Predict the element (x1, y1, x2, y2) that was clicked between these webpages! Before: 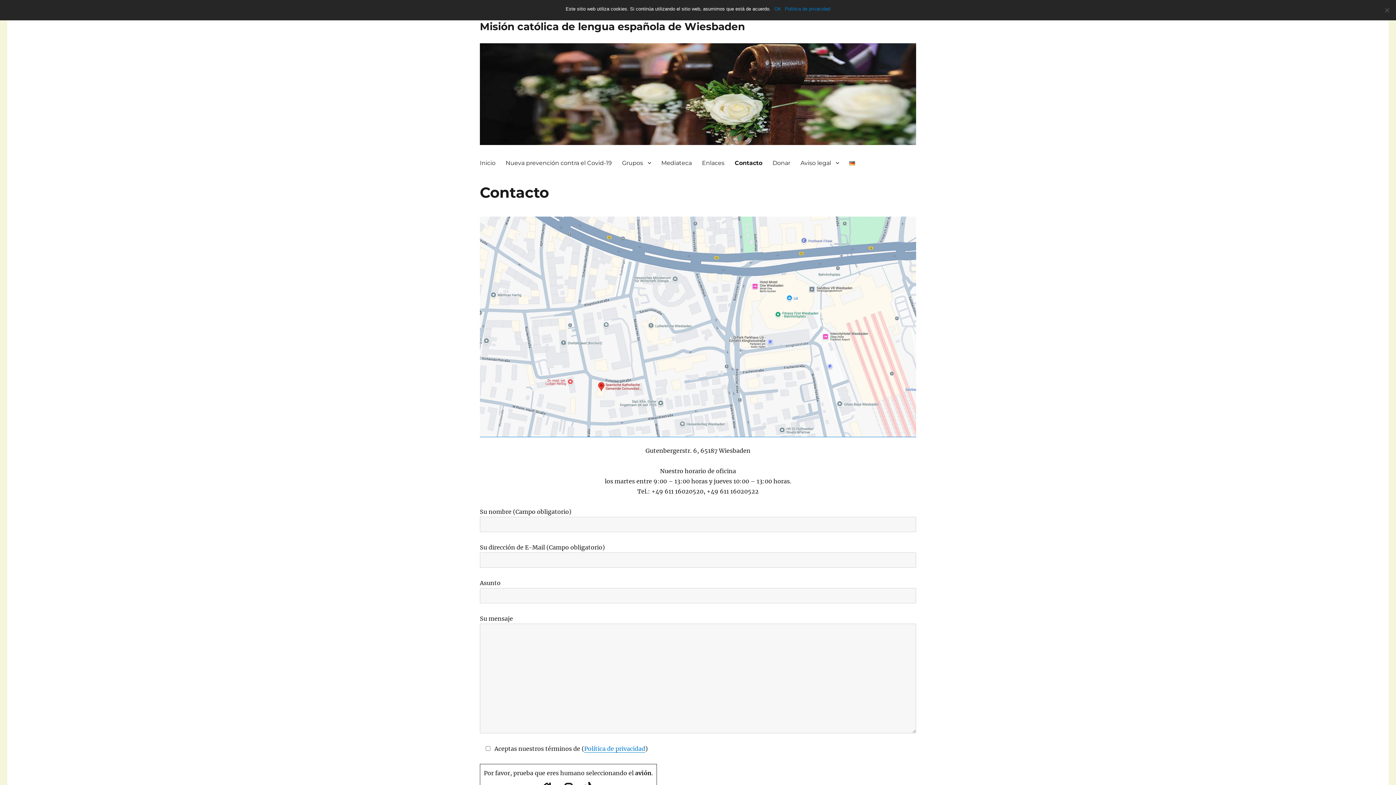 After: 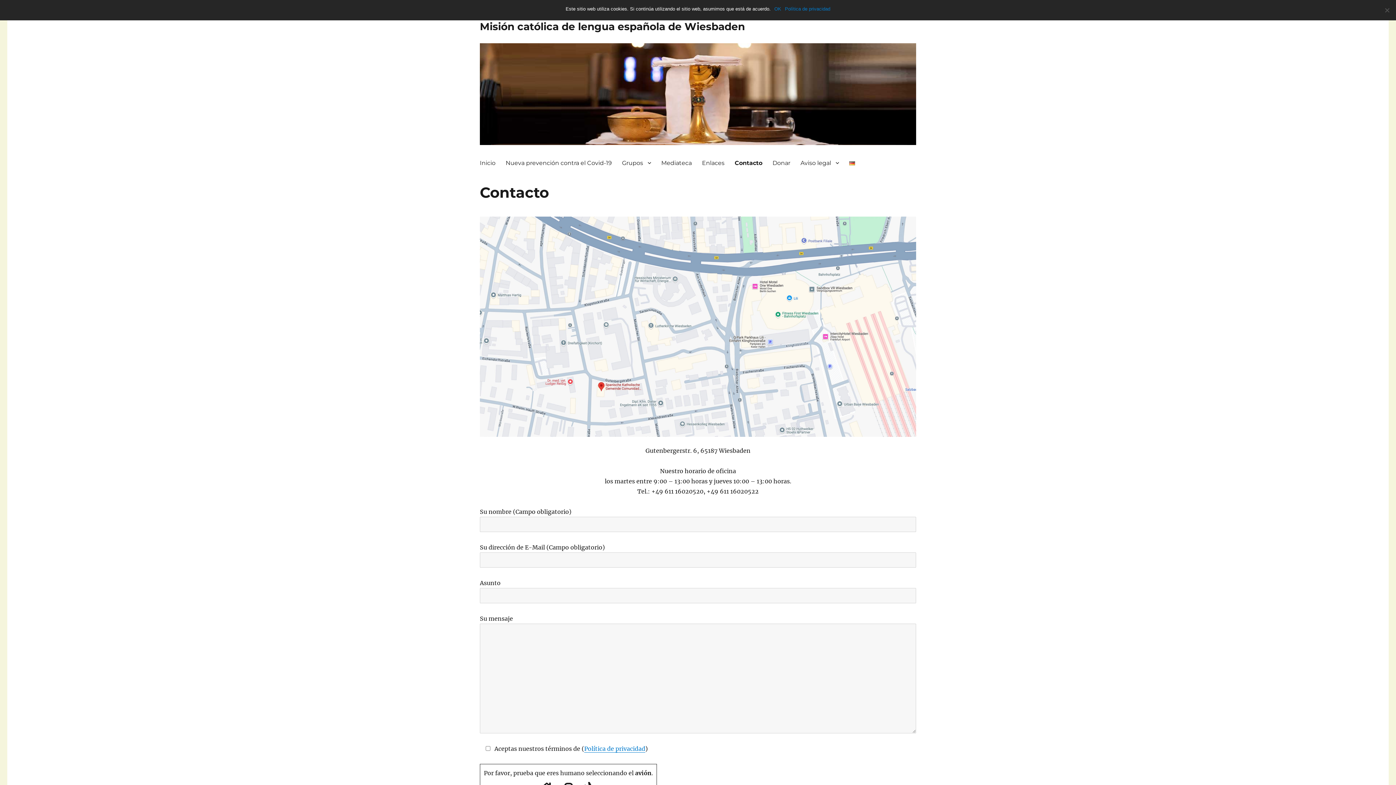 Action: bbox: (480, 216, 916, 437)